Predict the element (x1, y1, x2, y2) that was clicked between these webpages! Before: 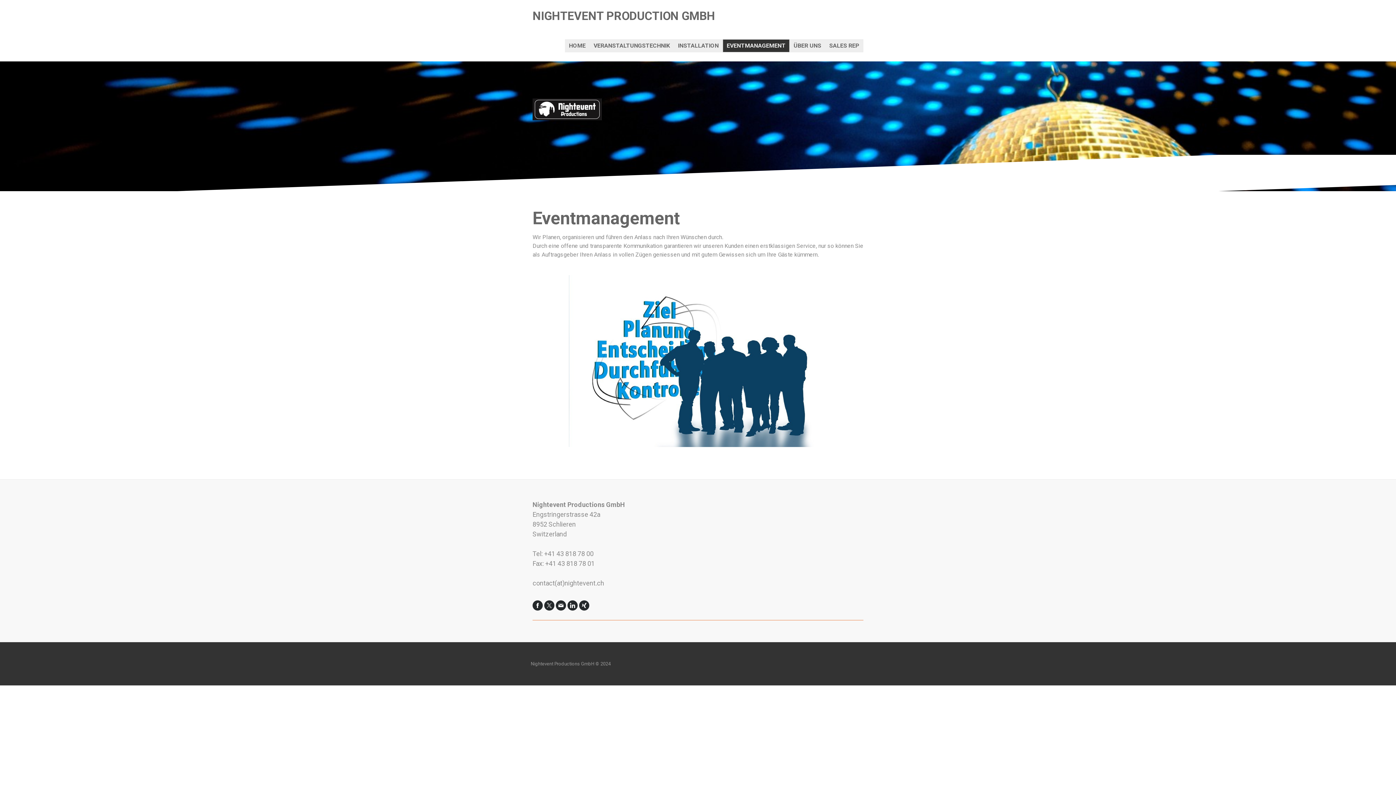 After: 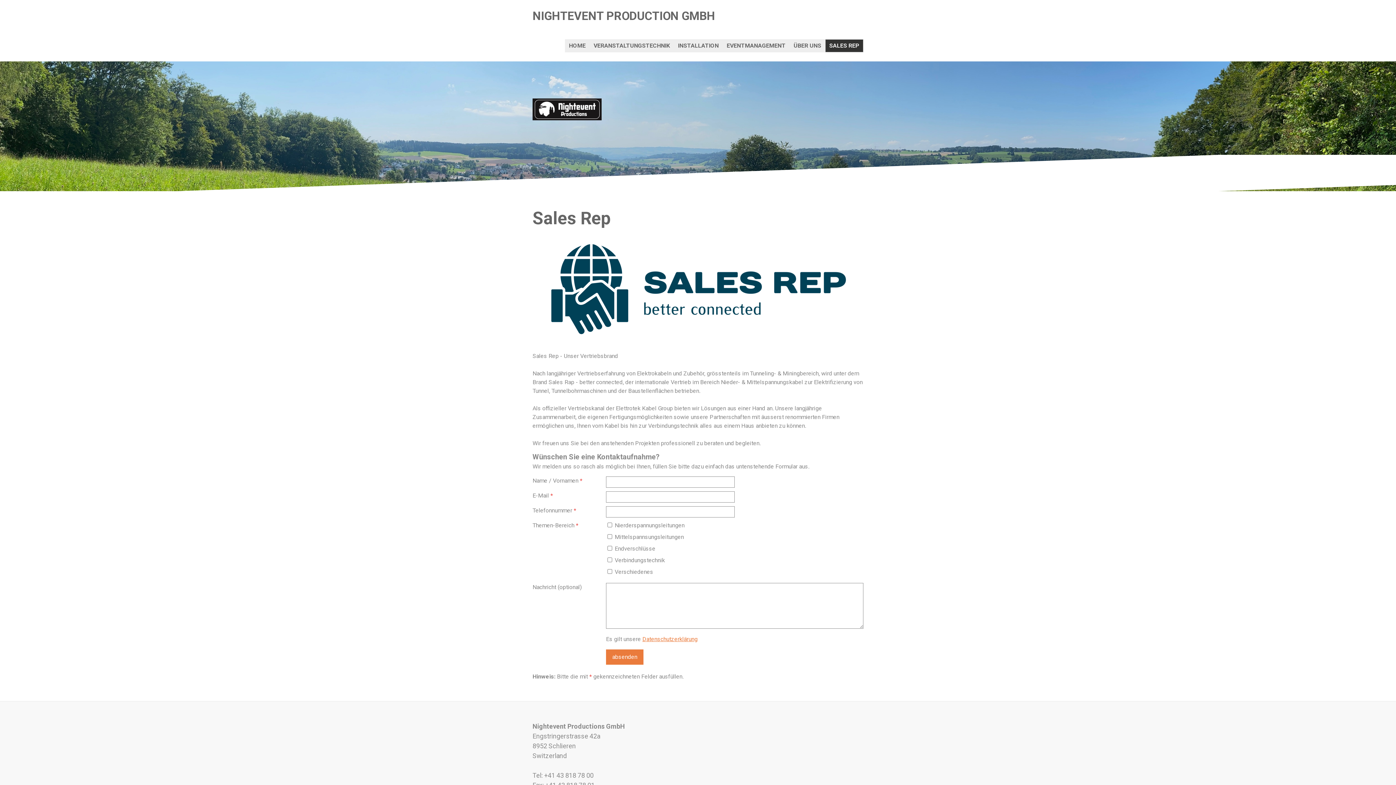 Action: label: SALES REP bbox: (825, 39, 863, 52)